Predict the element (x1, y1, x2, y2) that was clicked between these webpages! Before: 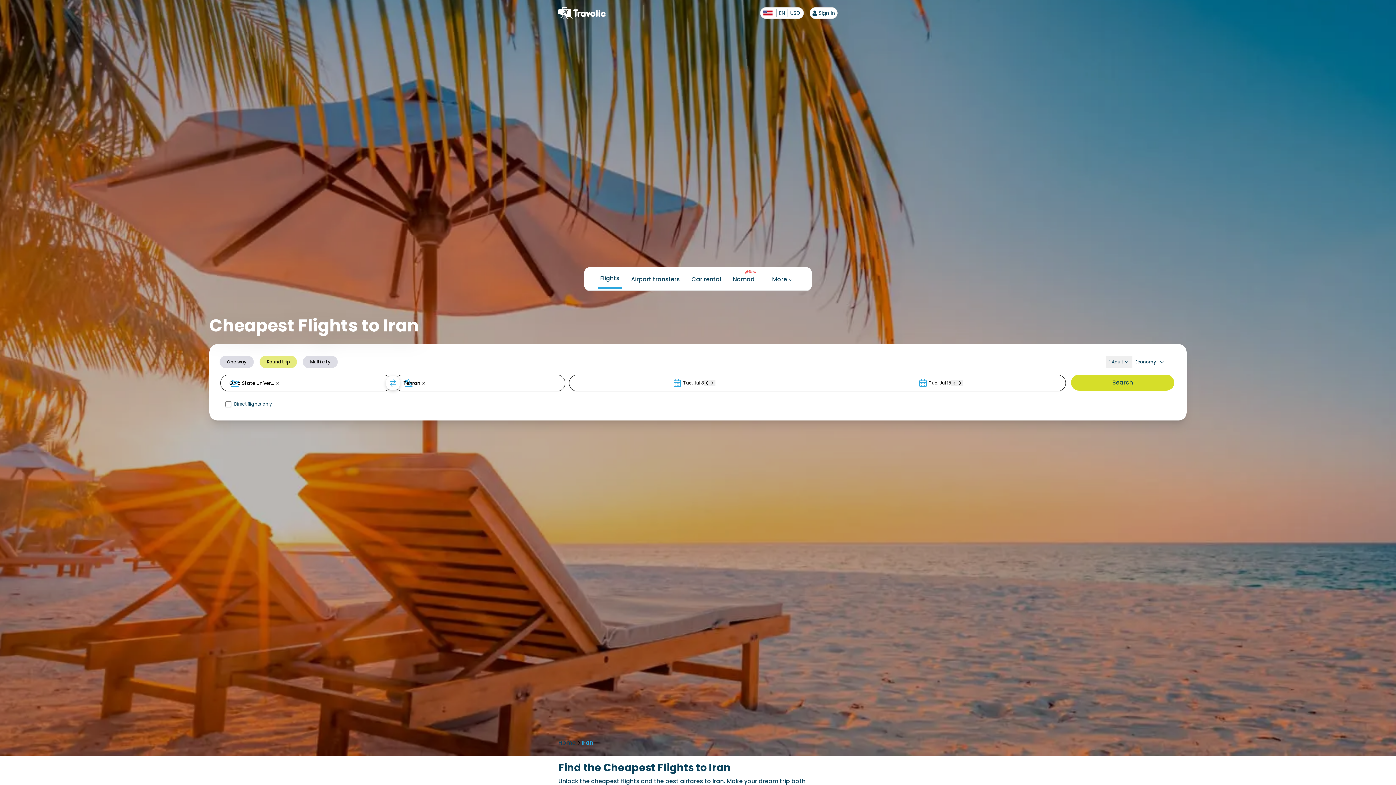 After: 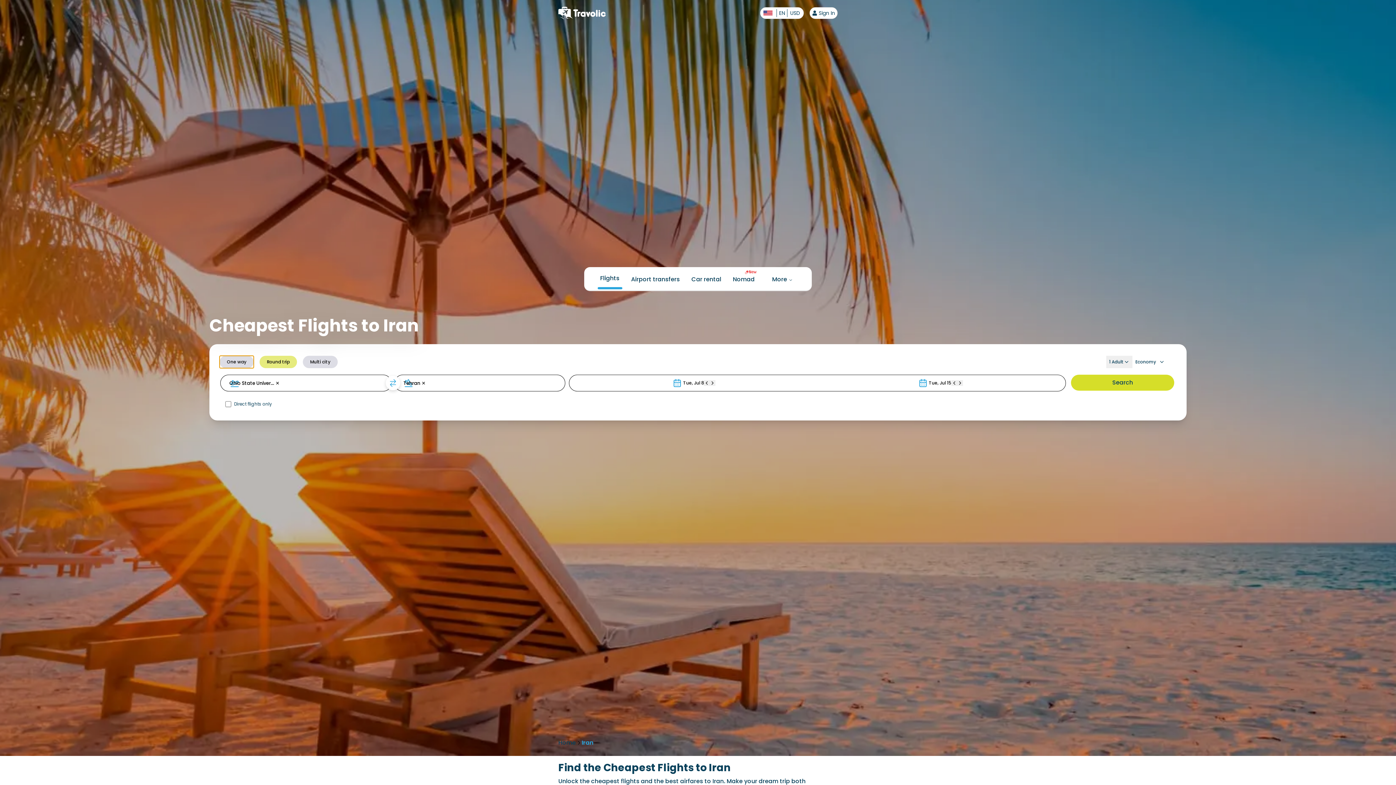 Action: label: One way bbox: (219, 356, 253, 368)